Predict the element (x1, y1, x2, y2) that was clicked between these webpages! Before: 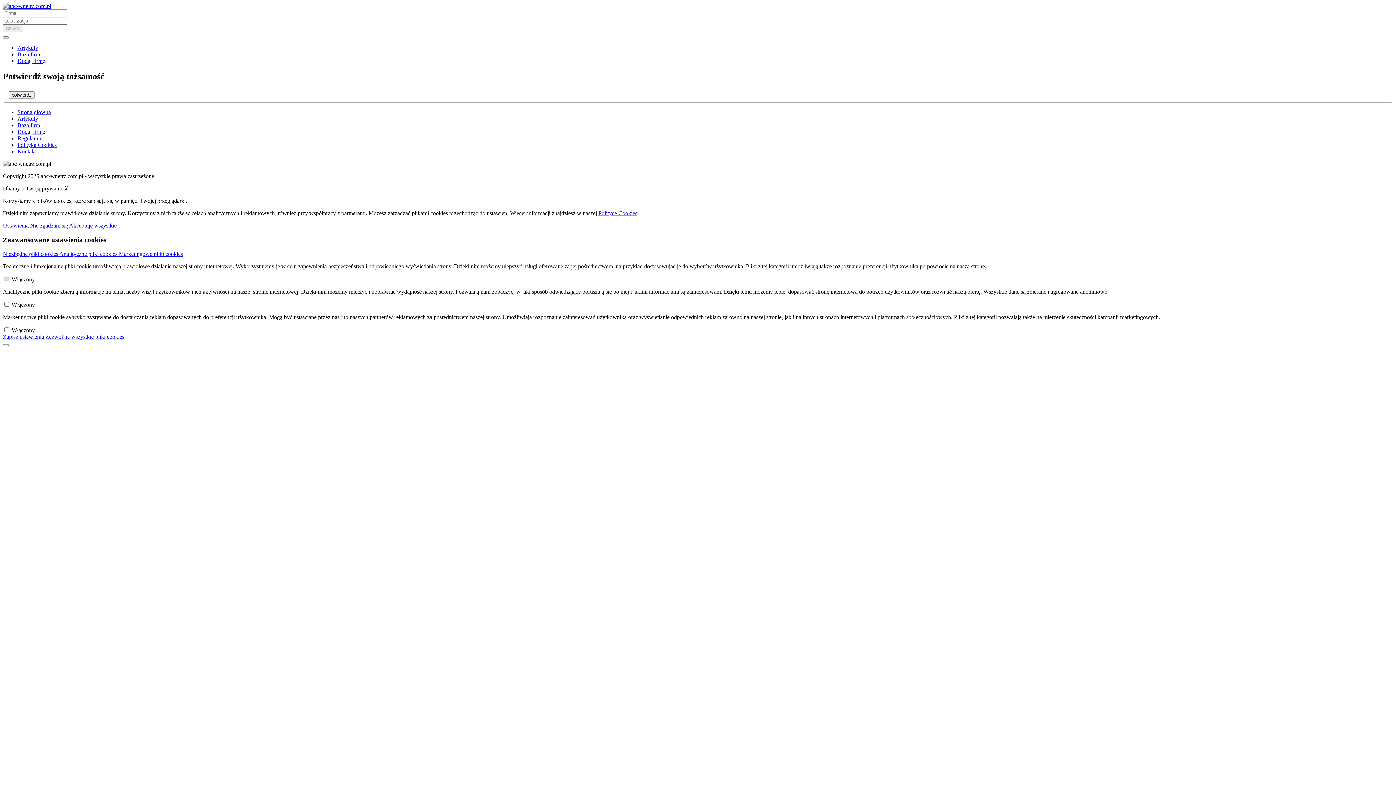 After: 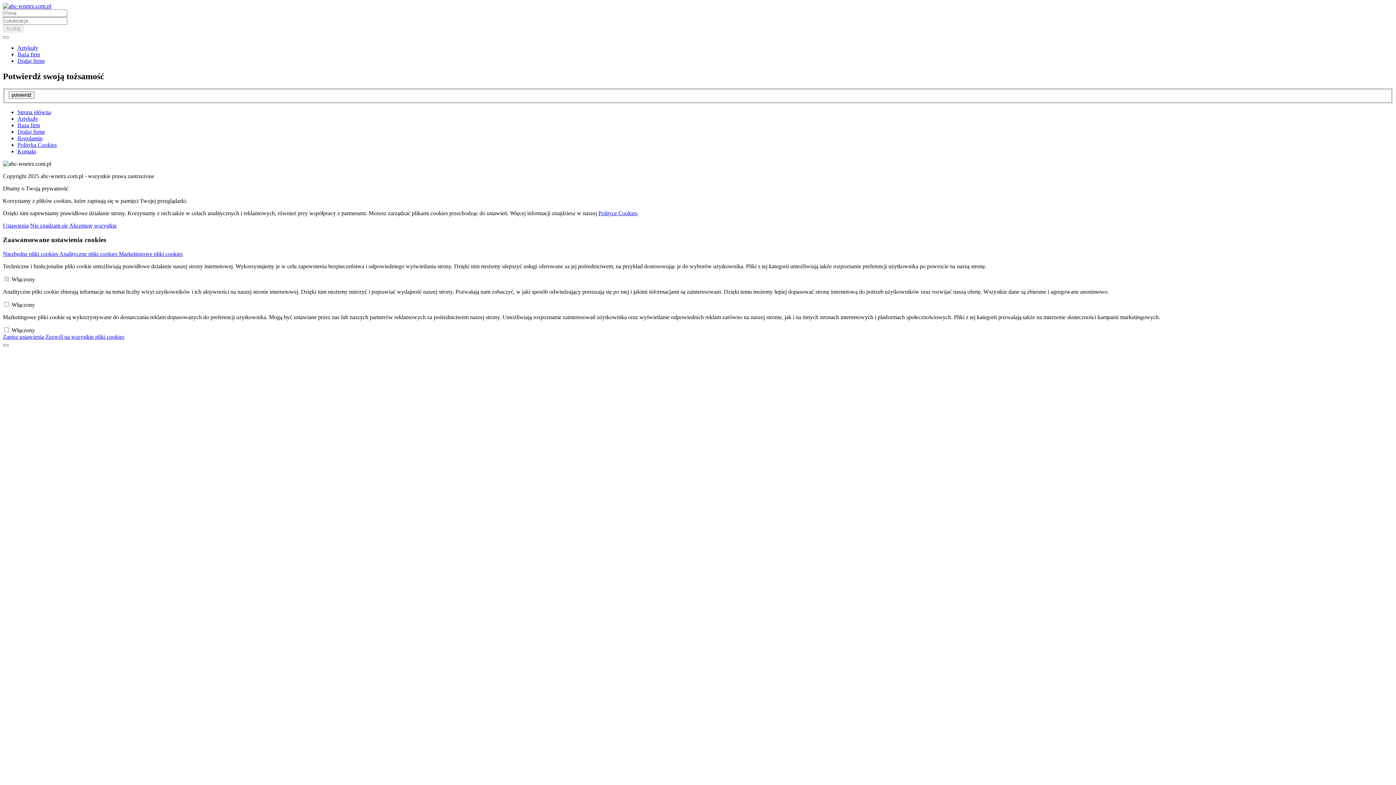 Action: label: Analityczne pliki cookies  bbox: (59, 250, 118, 257)